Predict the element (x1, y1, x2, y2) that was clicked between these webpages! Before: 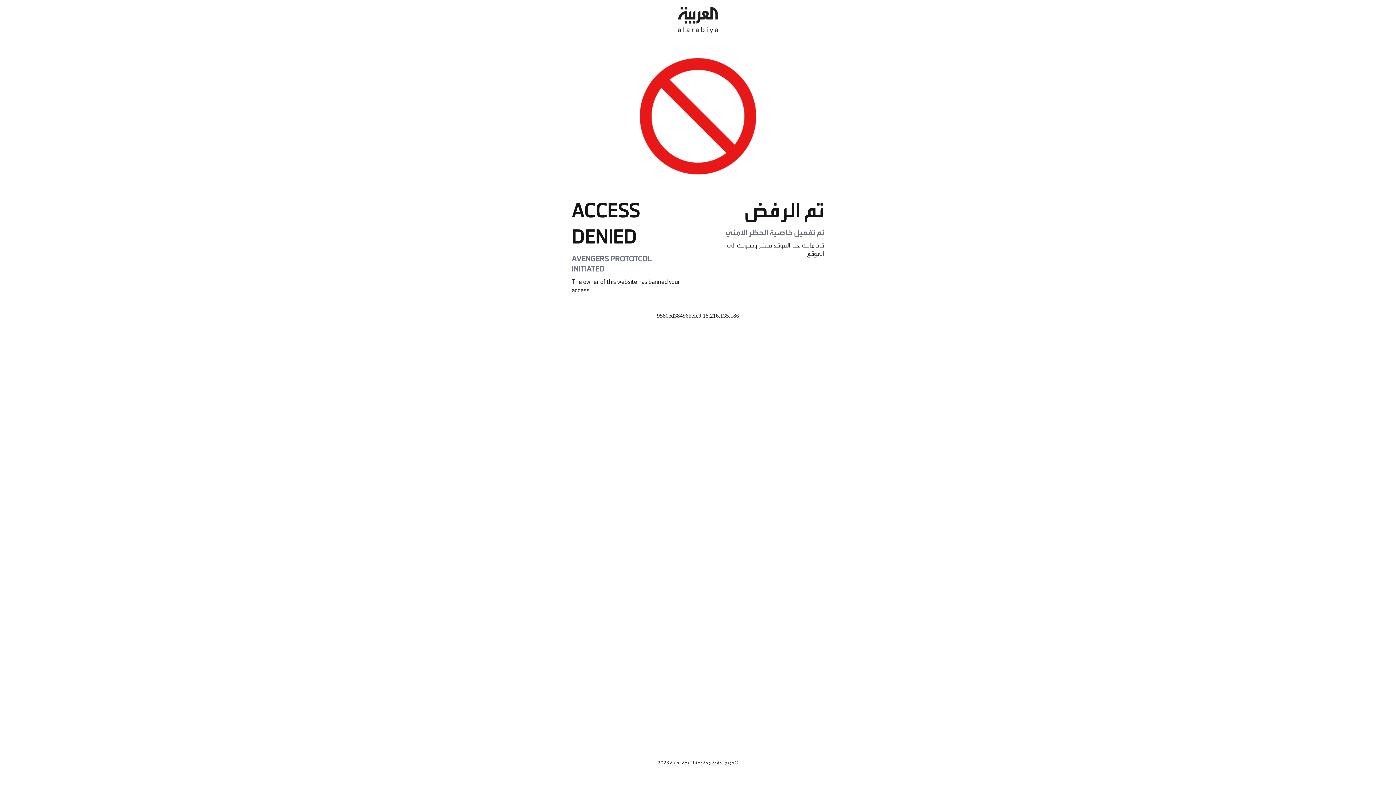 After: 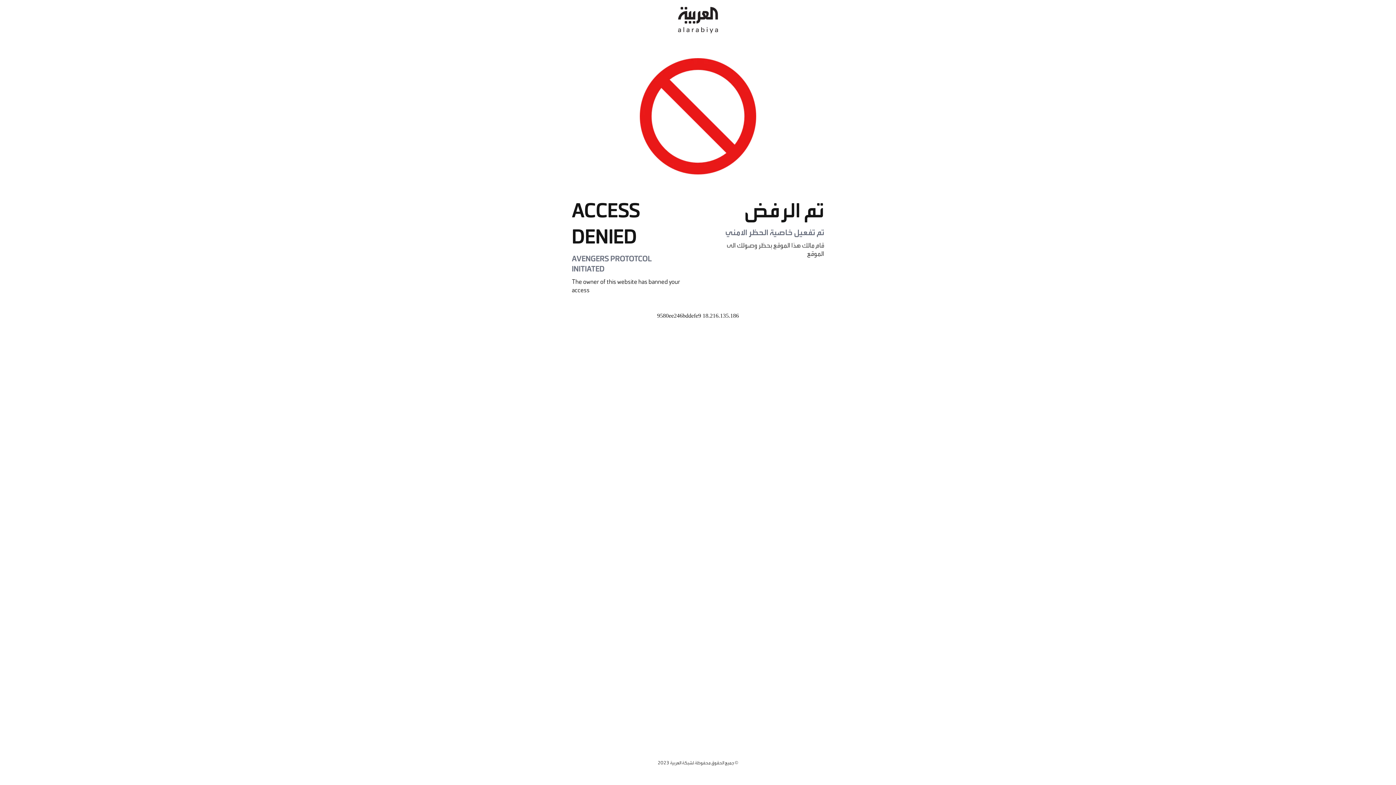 Action: bbox: (678, 0, 718, 40)